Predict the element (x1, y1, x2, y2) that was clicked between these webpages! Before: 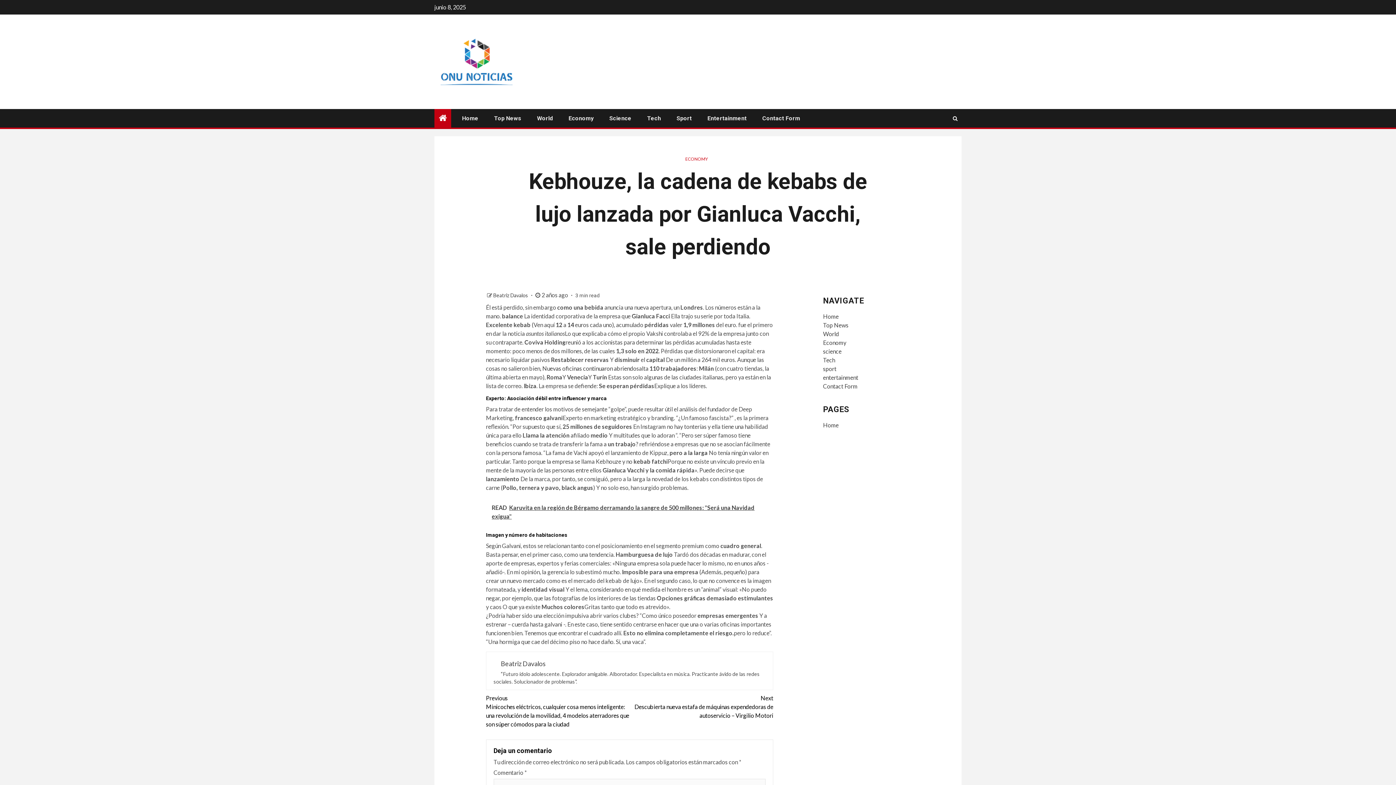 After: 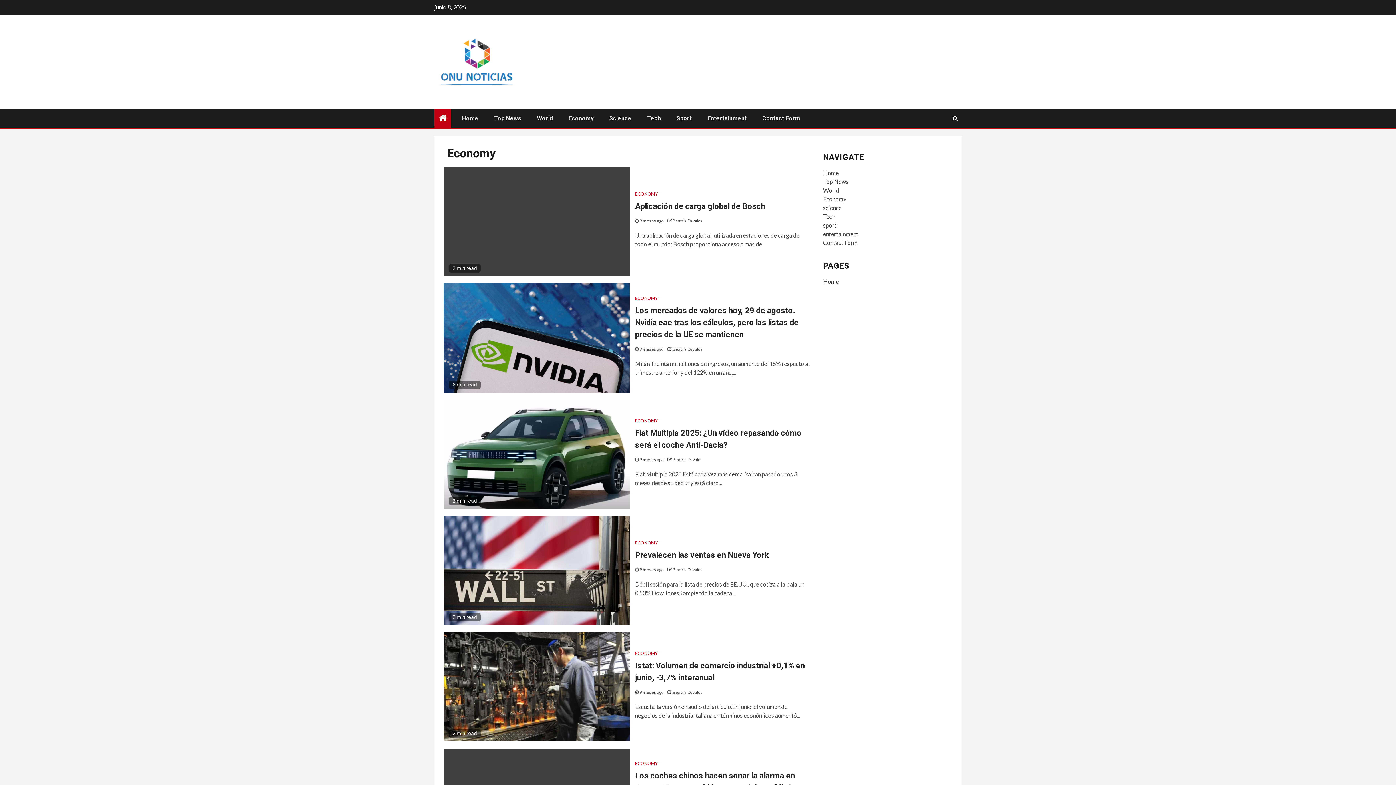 Action: bbox: (823, 339, 846, 346) label: Economy